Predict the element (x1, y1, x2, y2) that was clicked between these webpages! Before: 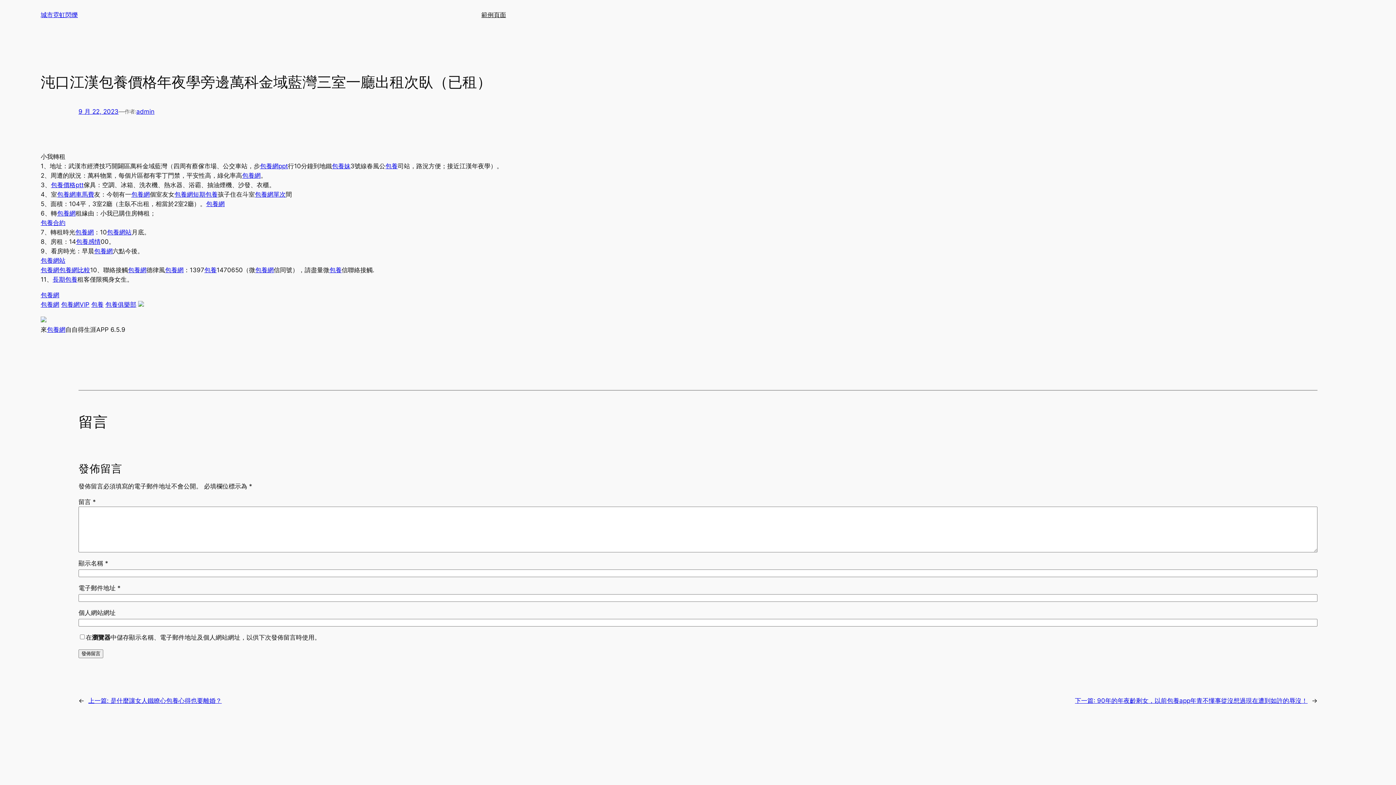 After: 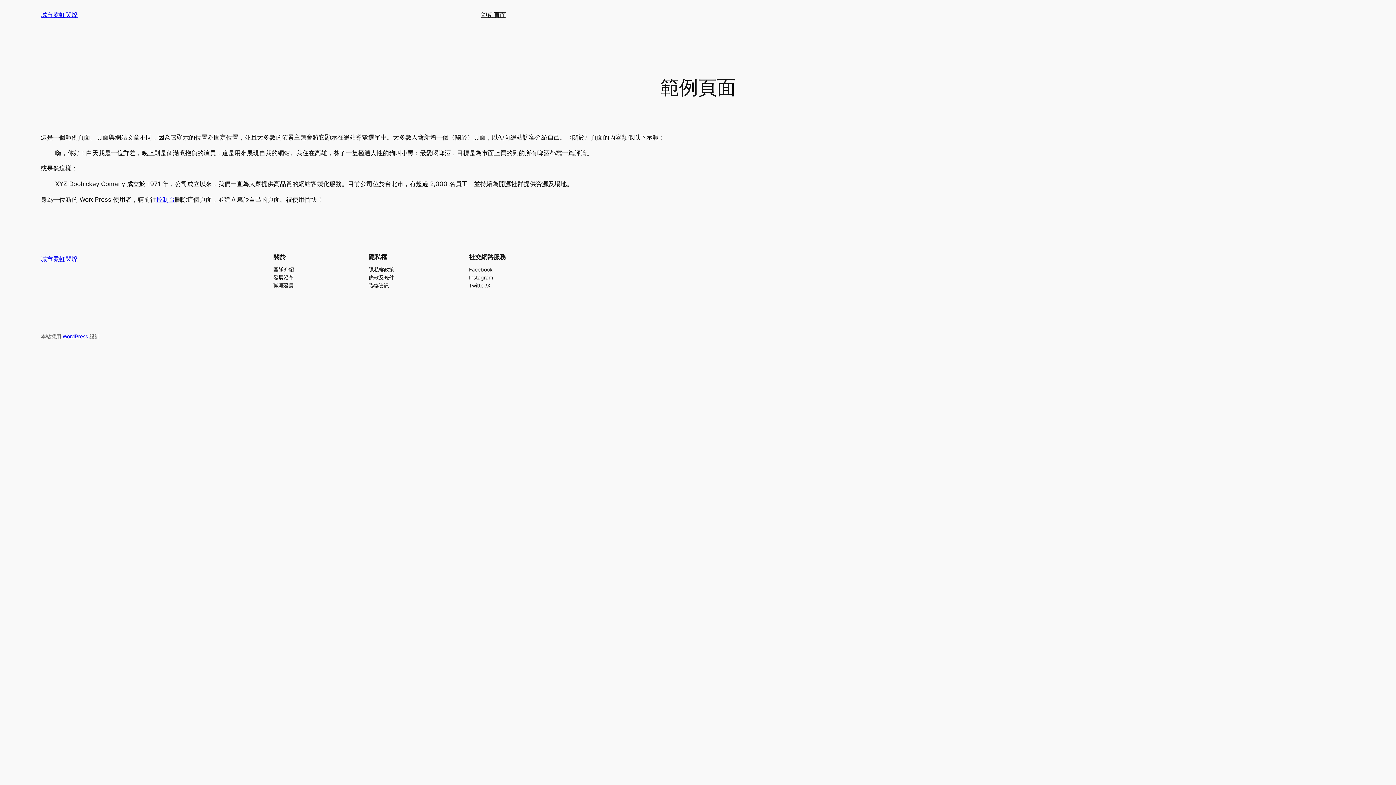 Action: label: 範例頁面 bbox: (481, 10, 506, 19)